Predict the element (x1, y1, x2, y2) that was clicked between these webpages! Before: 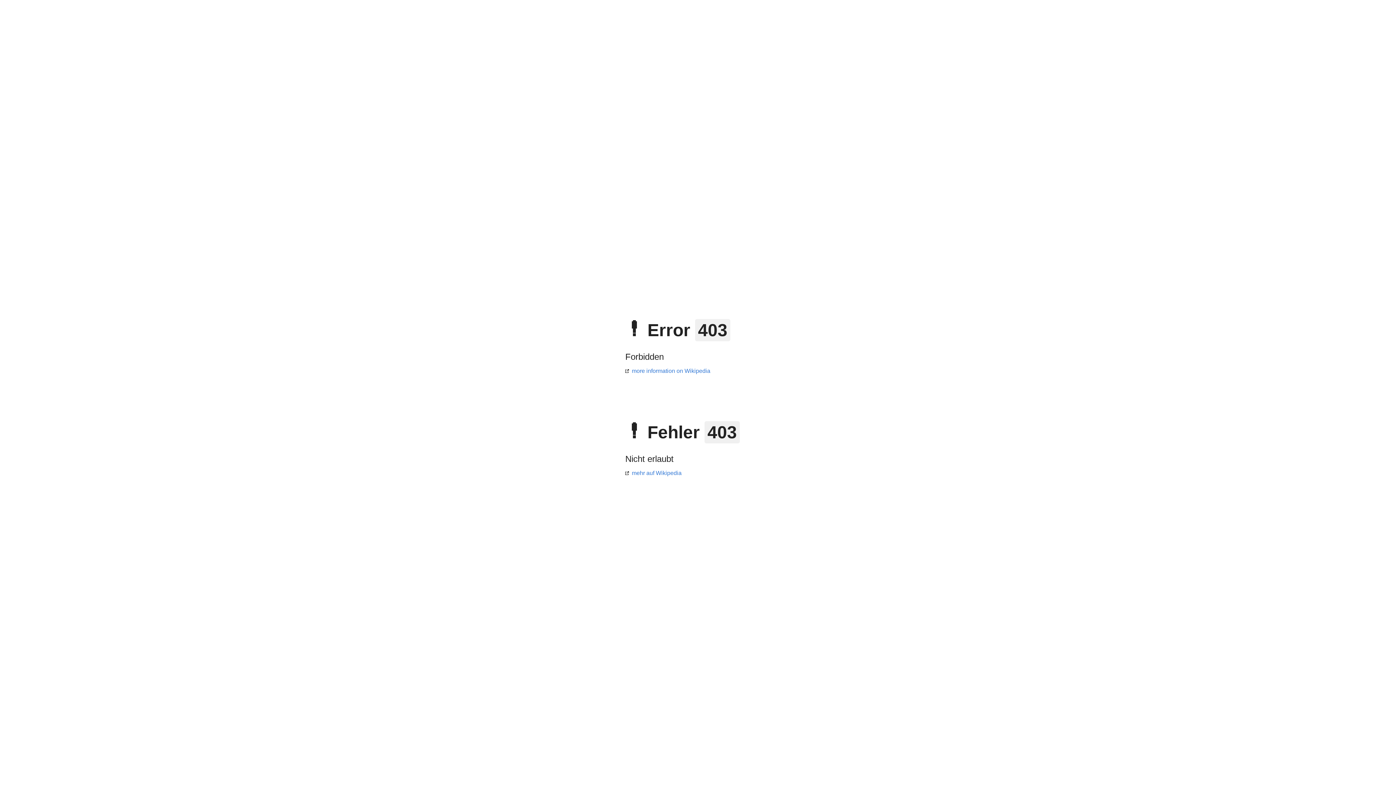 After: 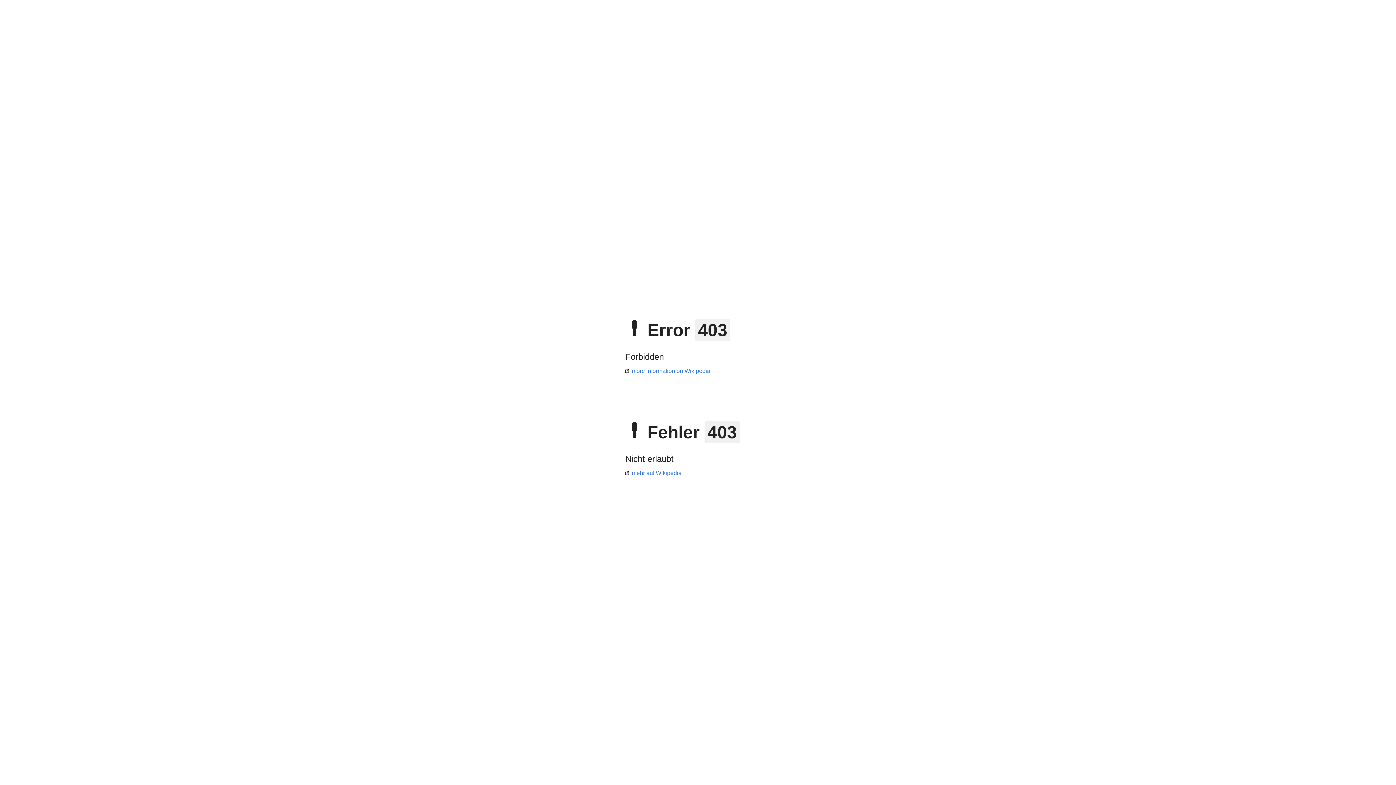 Action: bbox: (625, 368, 710, 374) label: more information on Wikipedia